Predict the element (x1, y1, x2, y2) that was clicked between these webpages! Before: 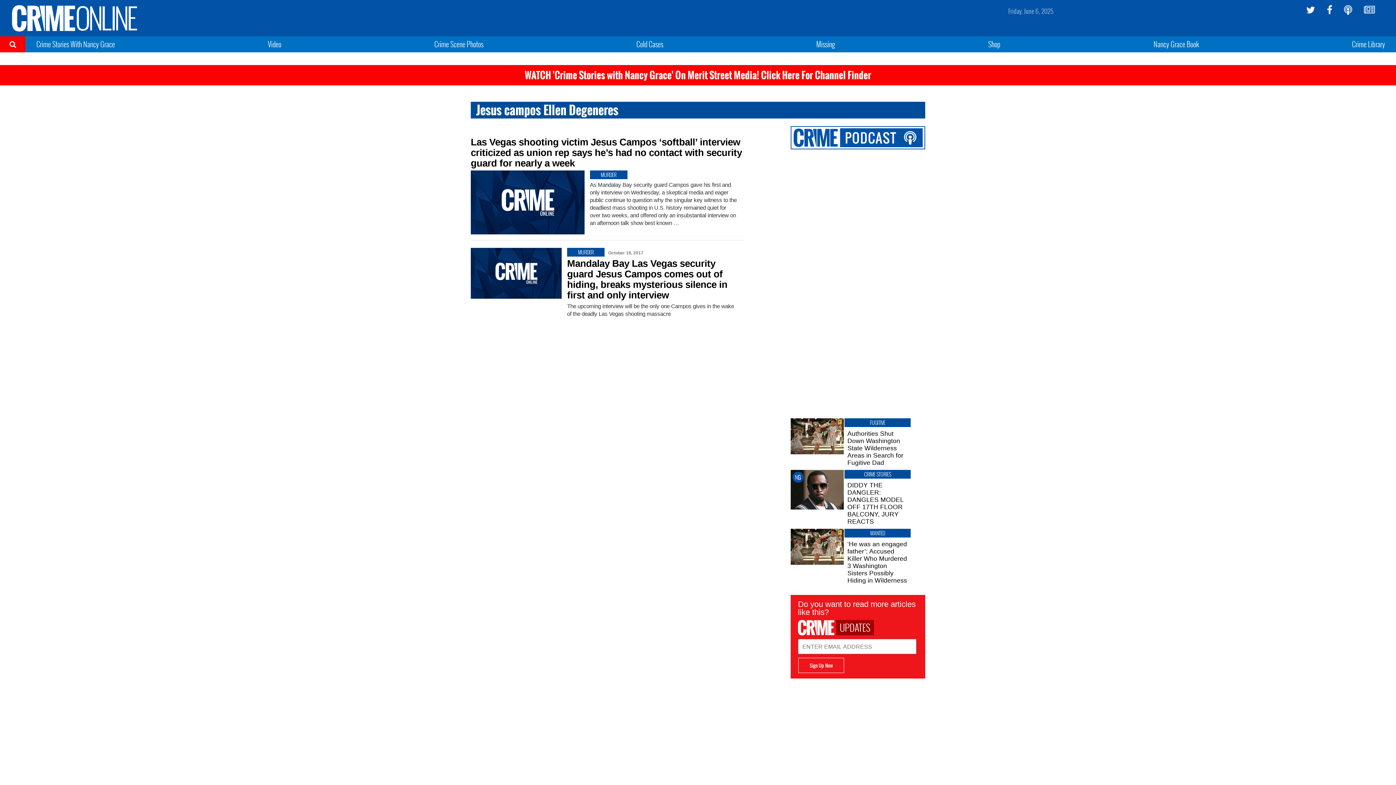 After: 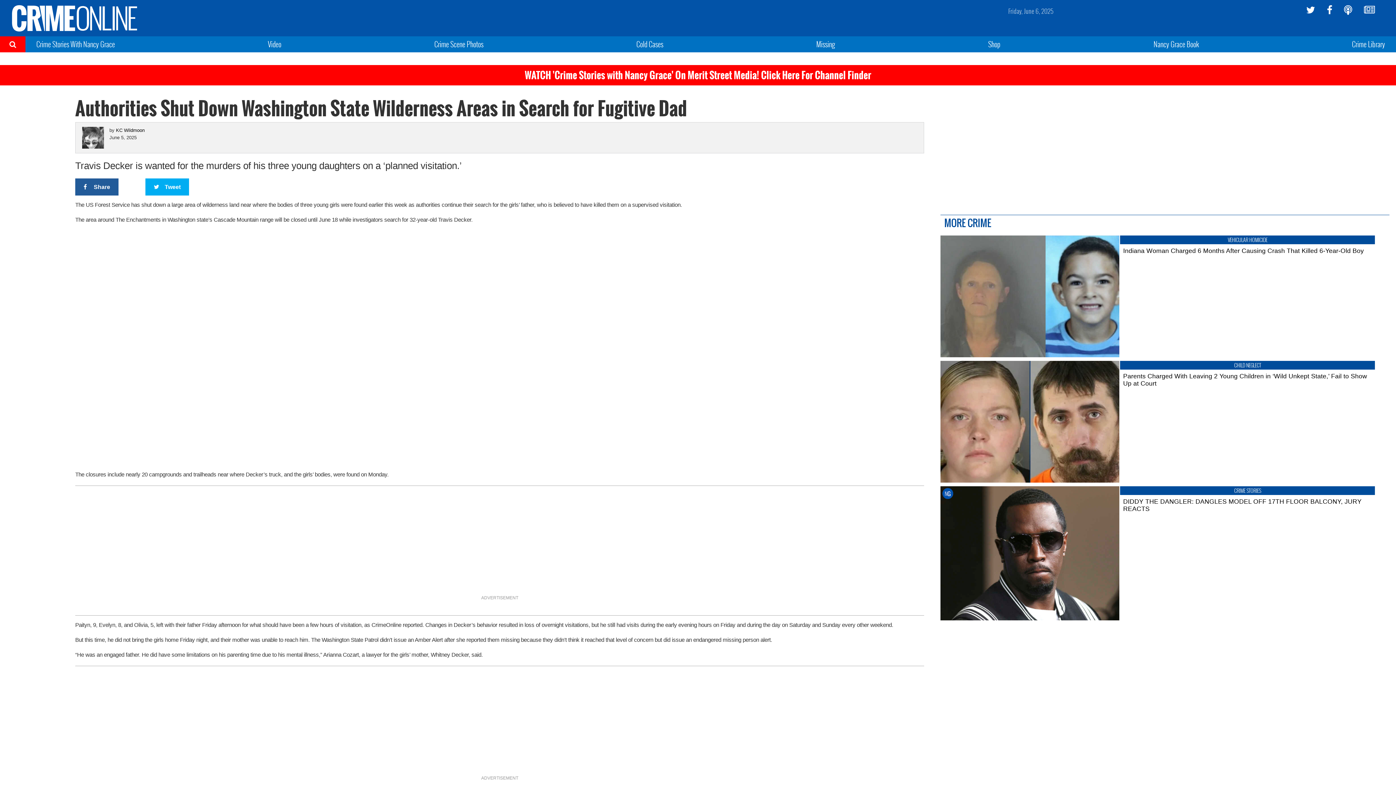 Action: label: Authorities Shut Down Washington State Wilderness Areas in Search for Fugitive Dad bbox: (844, 430, 910, 466)